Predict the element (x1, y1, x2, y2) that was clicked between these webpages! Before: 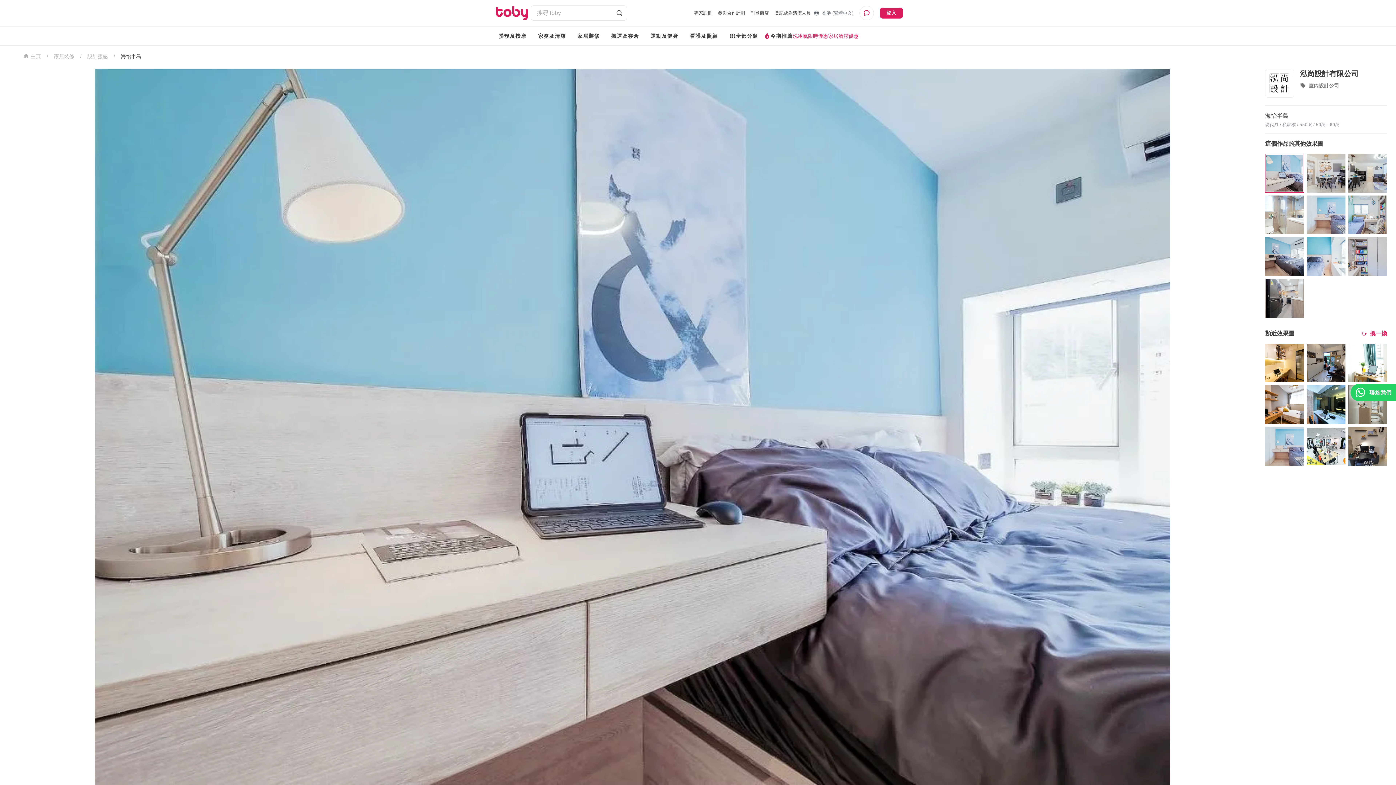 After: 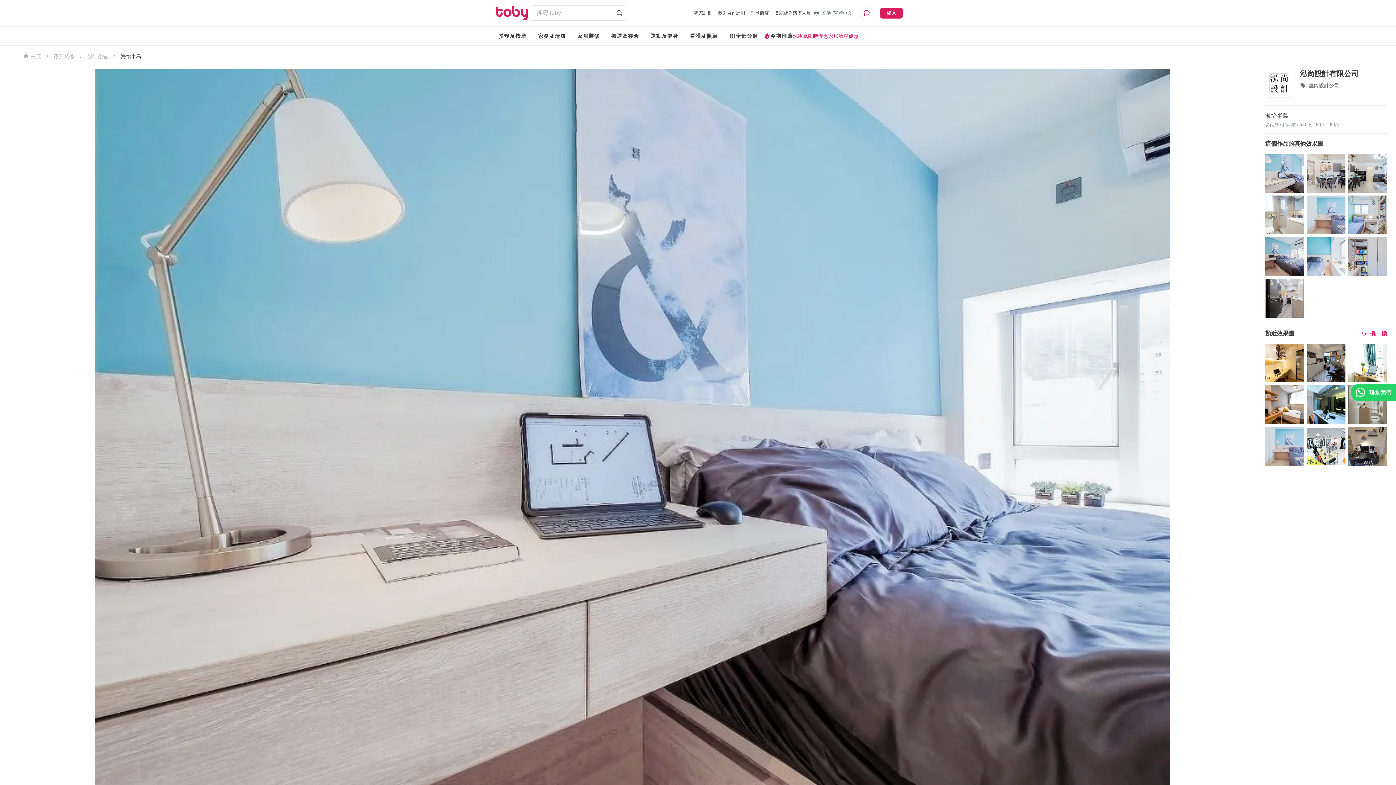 Action: bbox: (1348, 385, 1387, 424)